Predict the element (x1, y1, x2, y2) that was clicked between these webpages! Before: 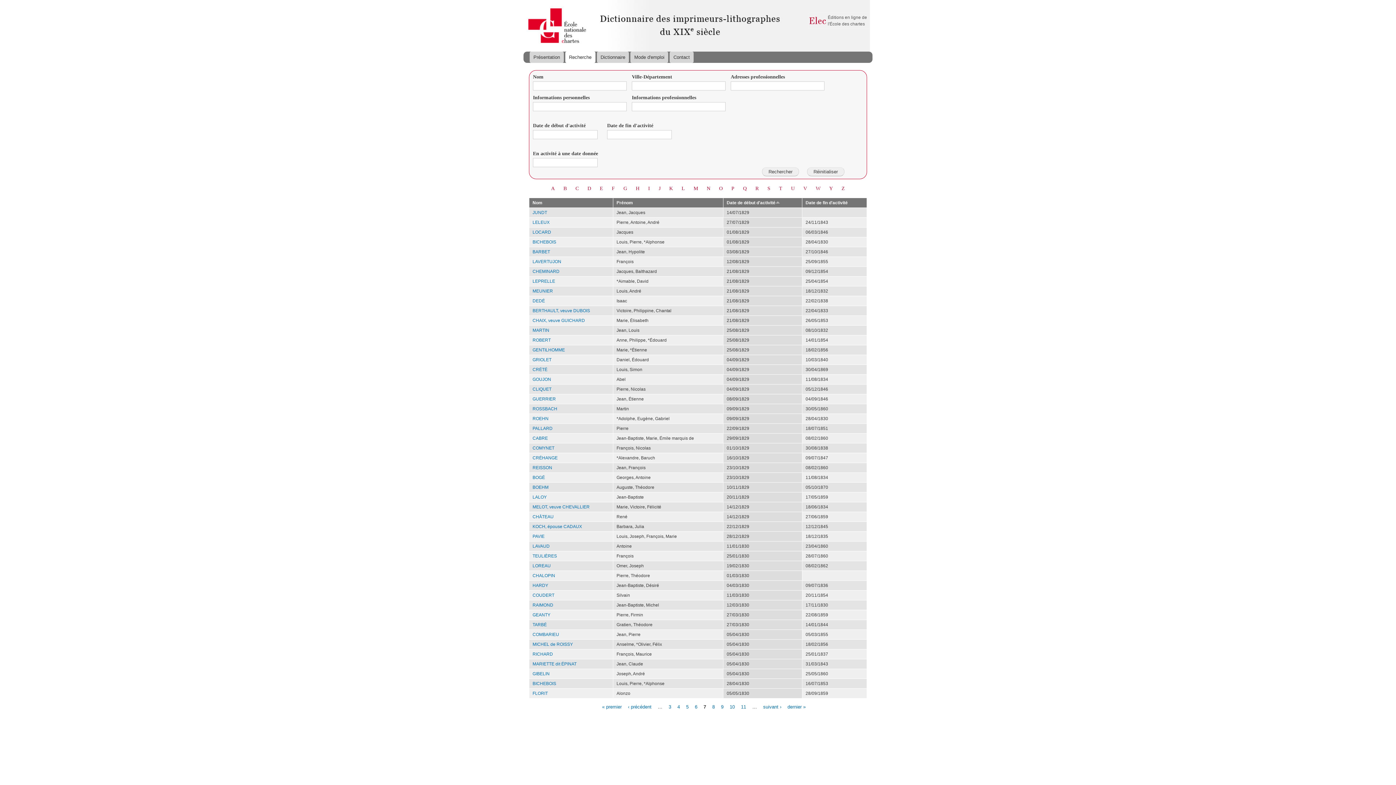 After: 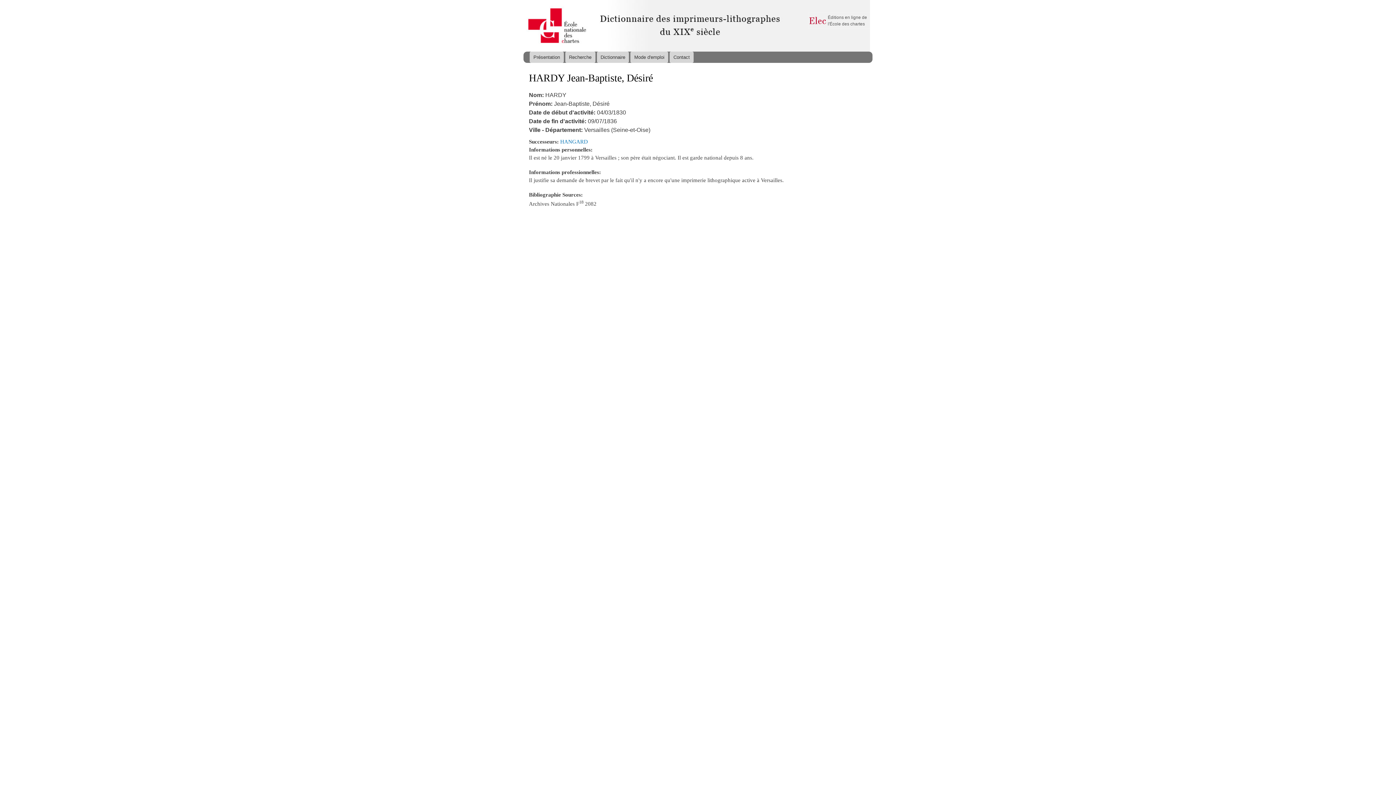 Action: bbox: (532, 583, 548, 588) label: HARDY